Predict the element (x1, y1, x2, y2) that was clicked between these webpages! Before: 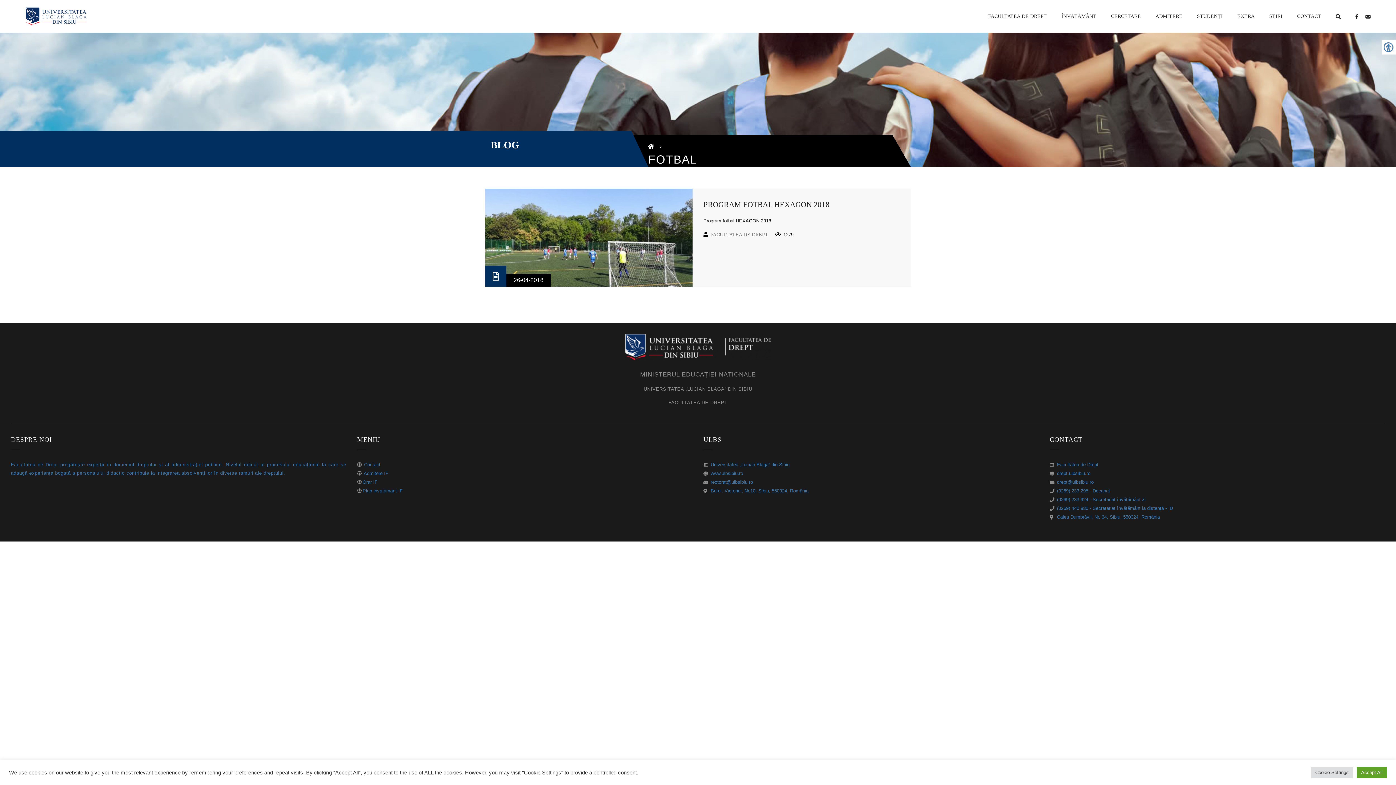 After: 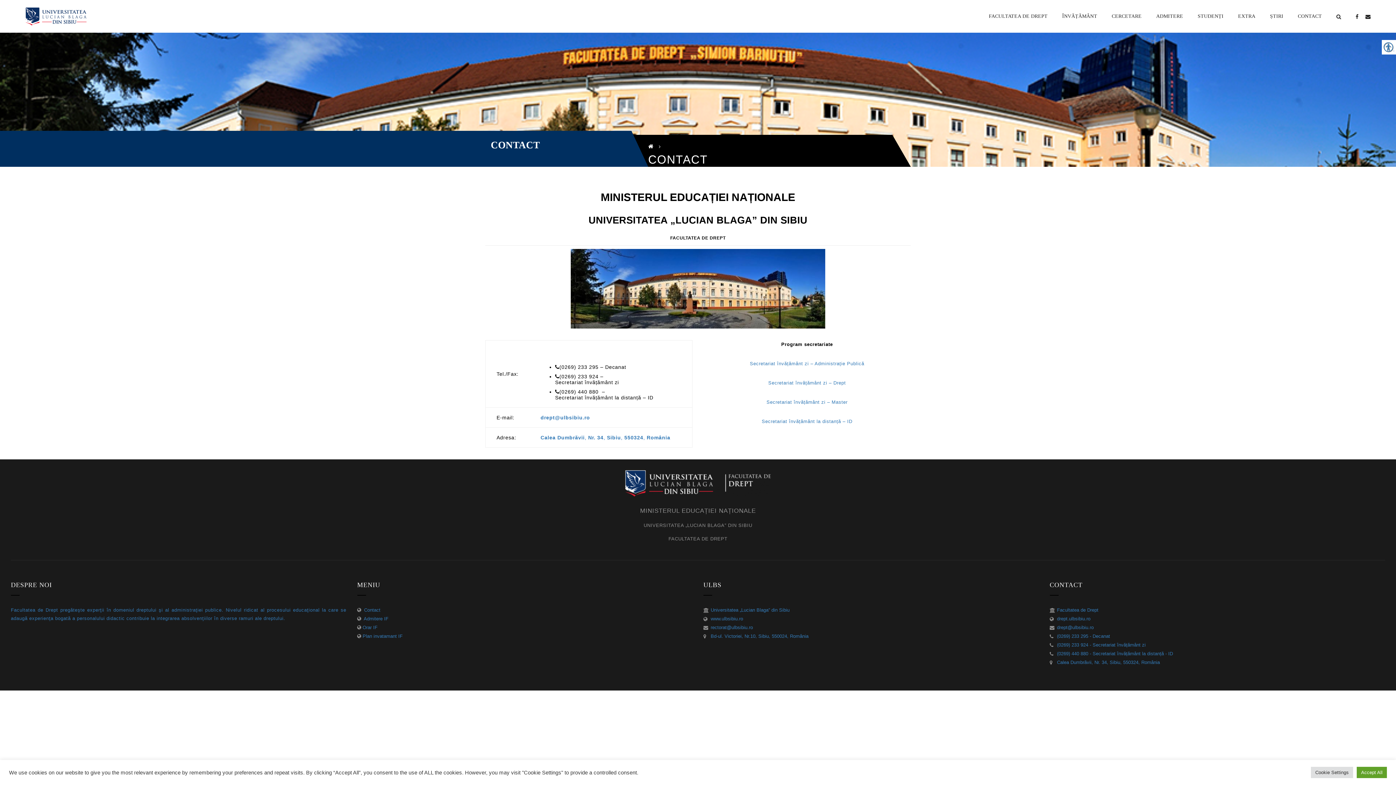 Action: label:  Contact bbox: (362, 462, 380, 467)